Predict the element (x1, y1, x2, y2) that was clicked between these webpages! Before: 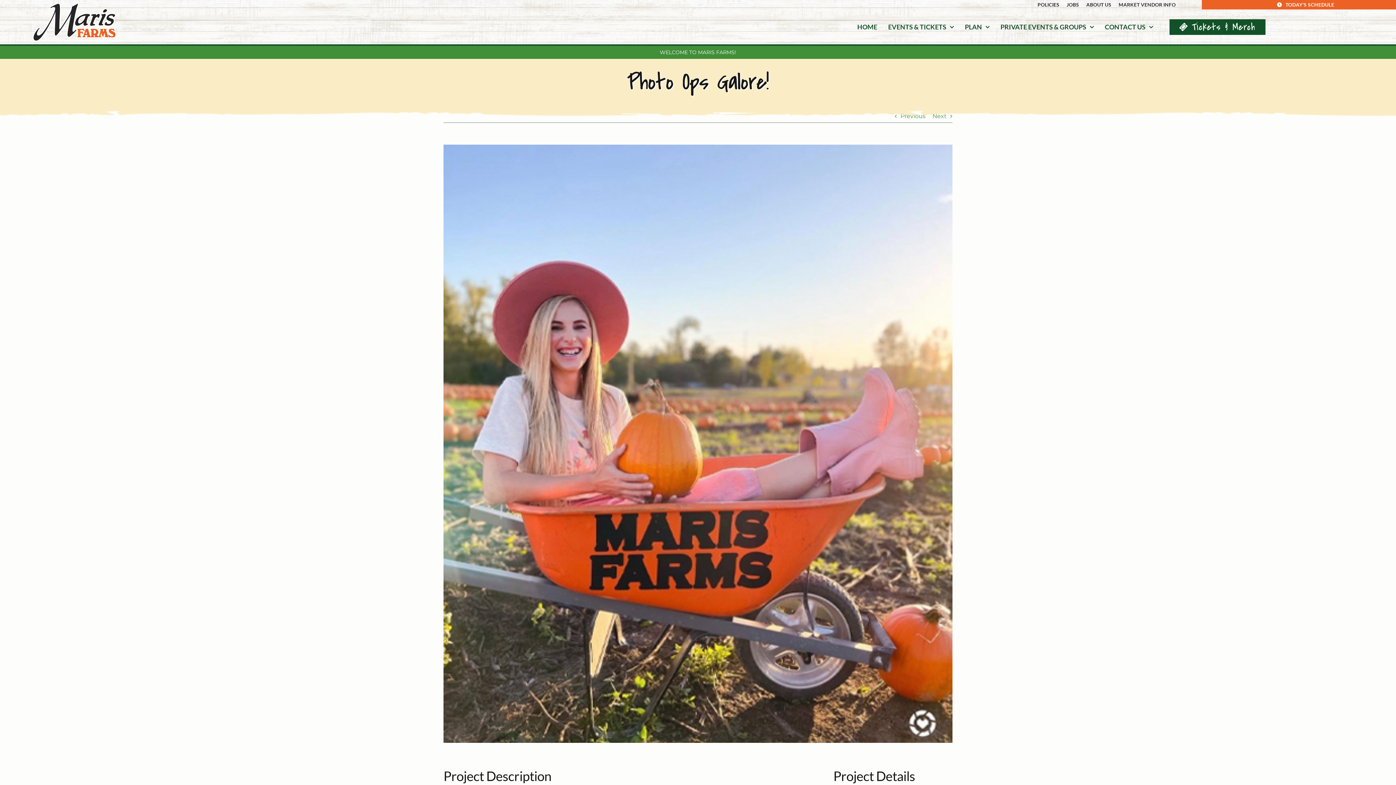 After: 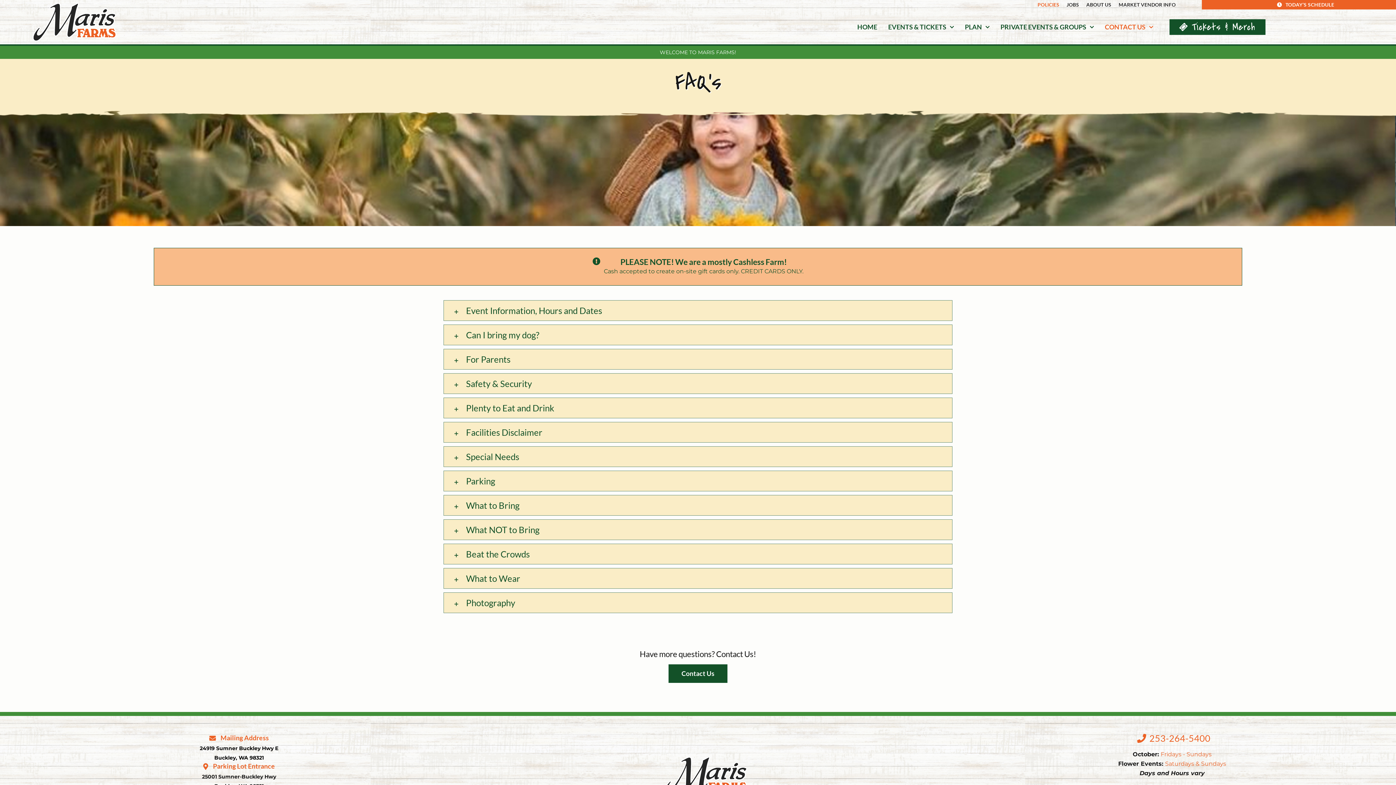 Action: bbox: (1037, 0, 1059, 9) label: POLICIES